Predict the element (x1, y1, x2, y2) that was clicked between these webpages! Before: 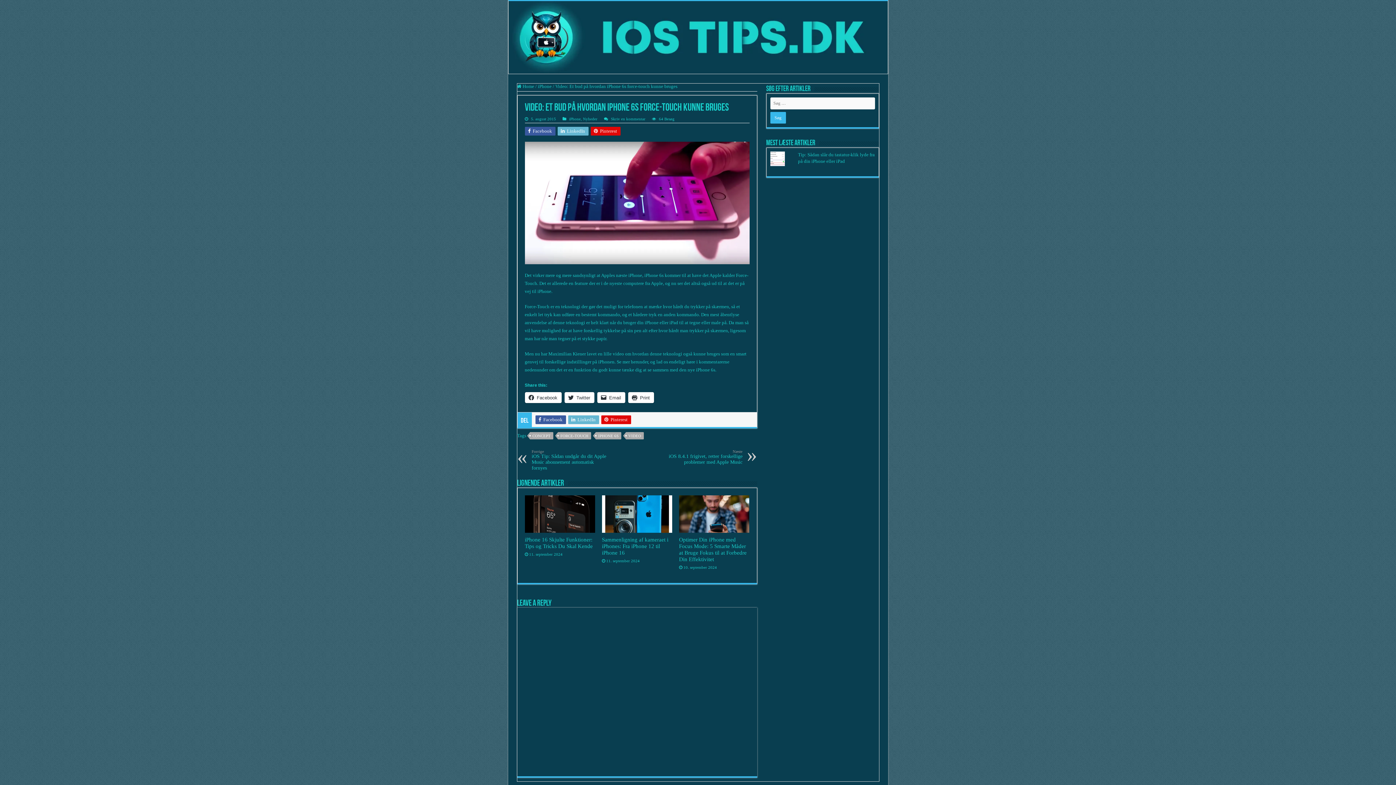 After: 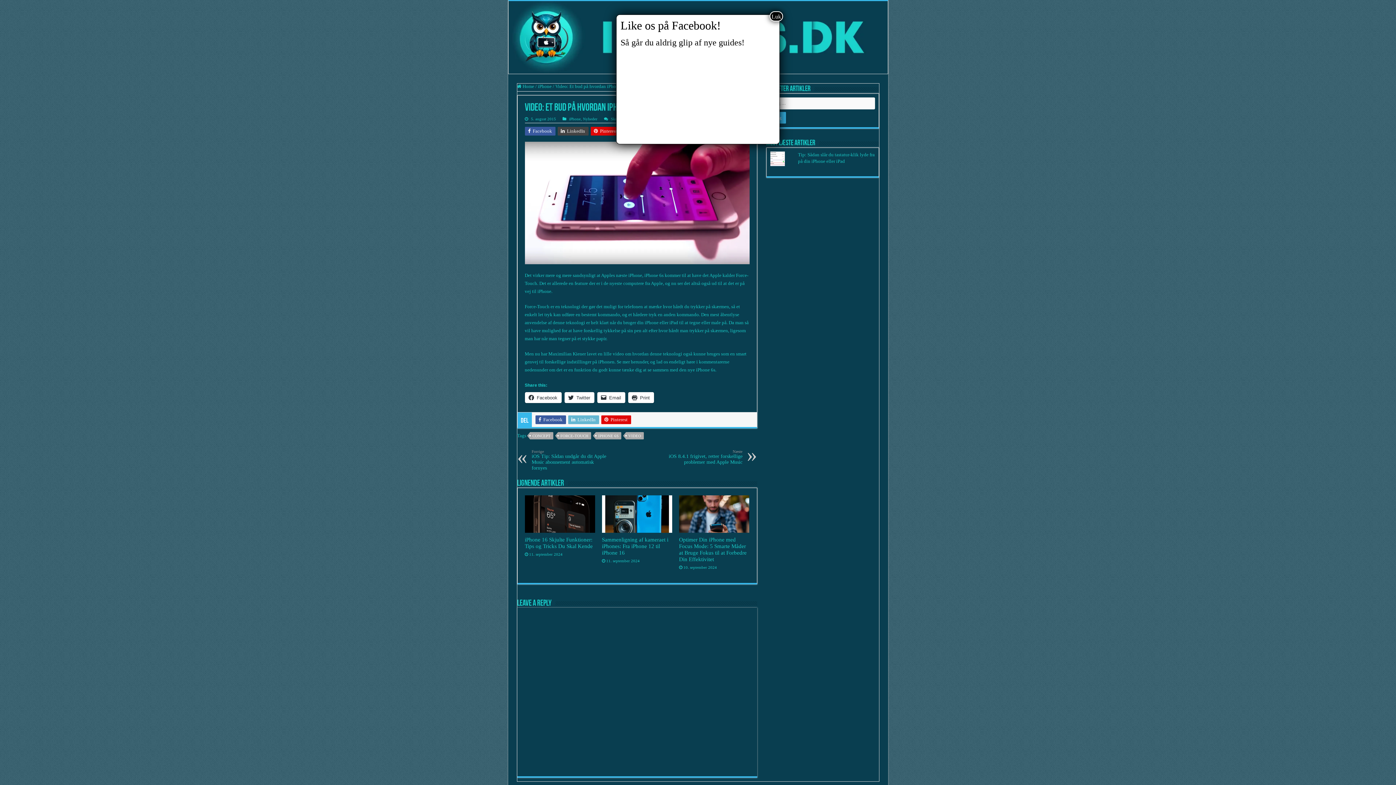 Action: label:  LinkedIn bbox: (557, 126, 588, 135)